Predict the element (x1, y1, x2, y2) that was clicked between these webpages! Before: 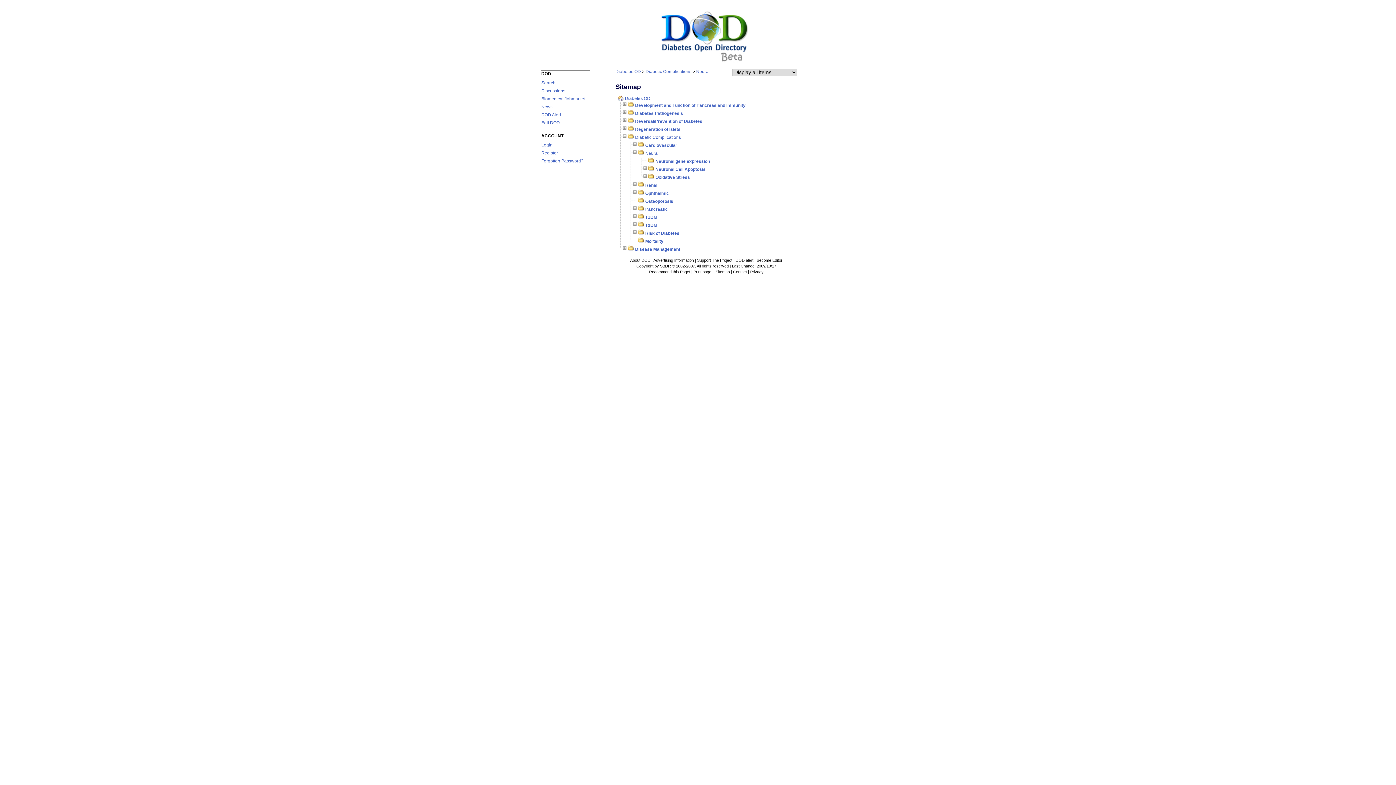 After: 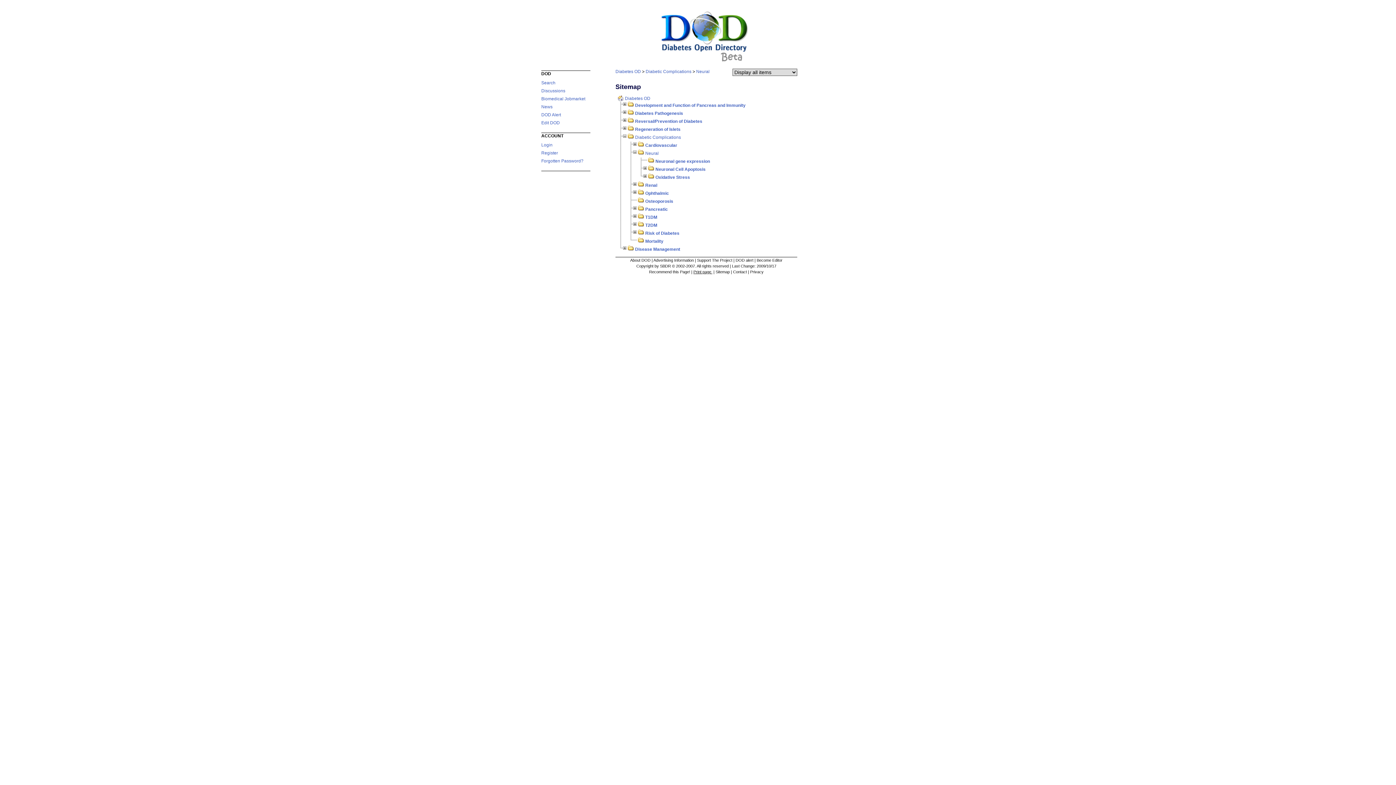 Action: bbox: (693, 269, 712, 274) label: Print page 